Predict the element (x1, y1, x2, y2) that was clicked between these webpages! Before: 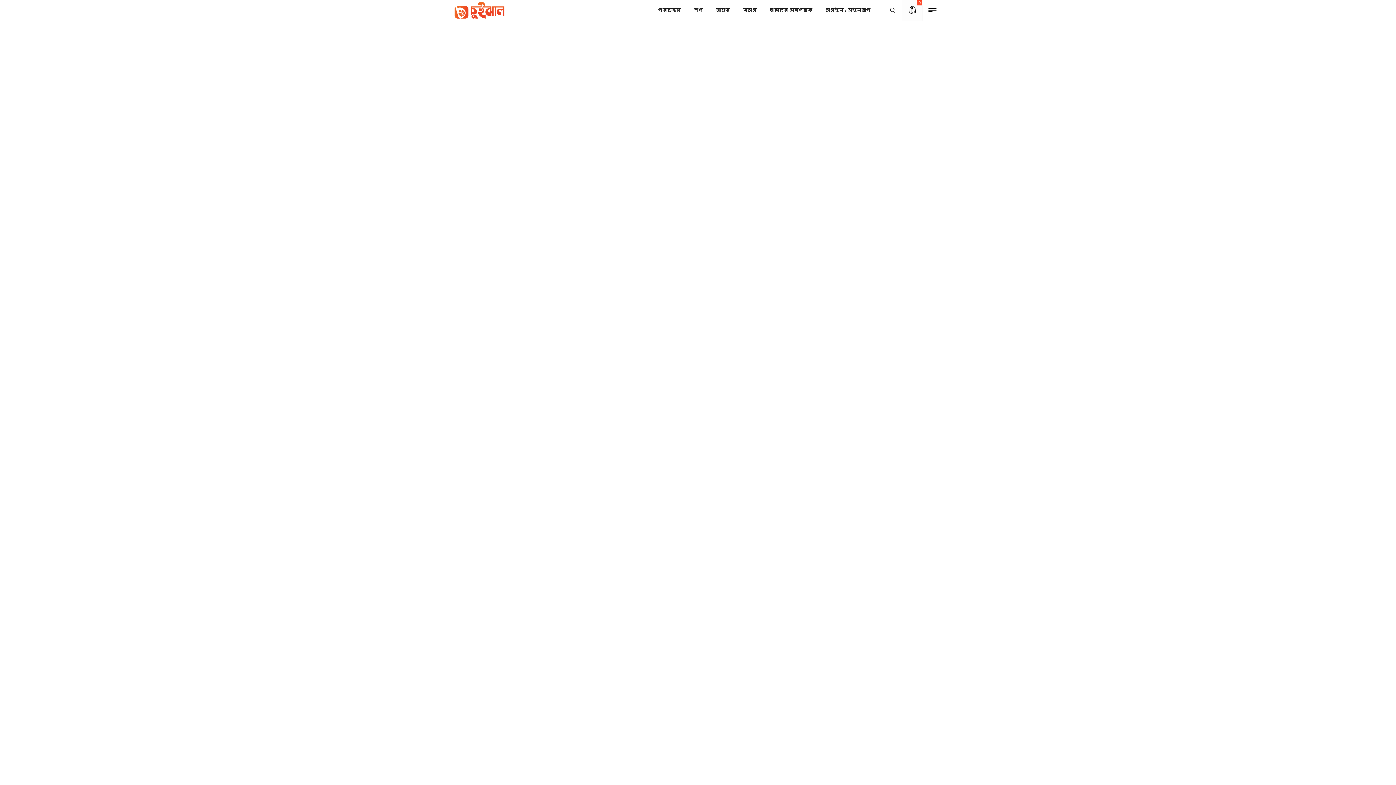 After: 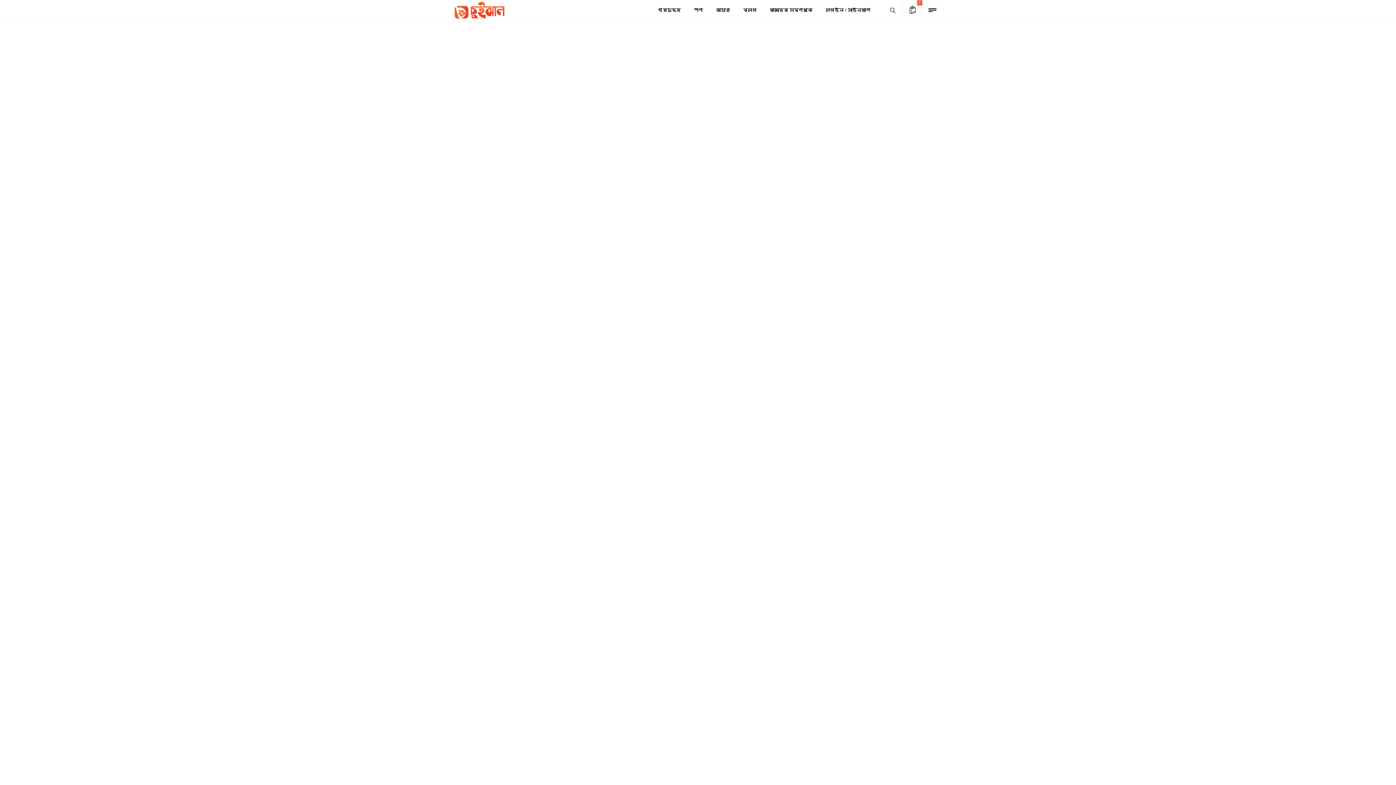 Action: label: 3 Pickle Combo Mini Box bbox: (833, 92, 938, 100)